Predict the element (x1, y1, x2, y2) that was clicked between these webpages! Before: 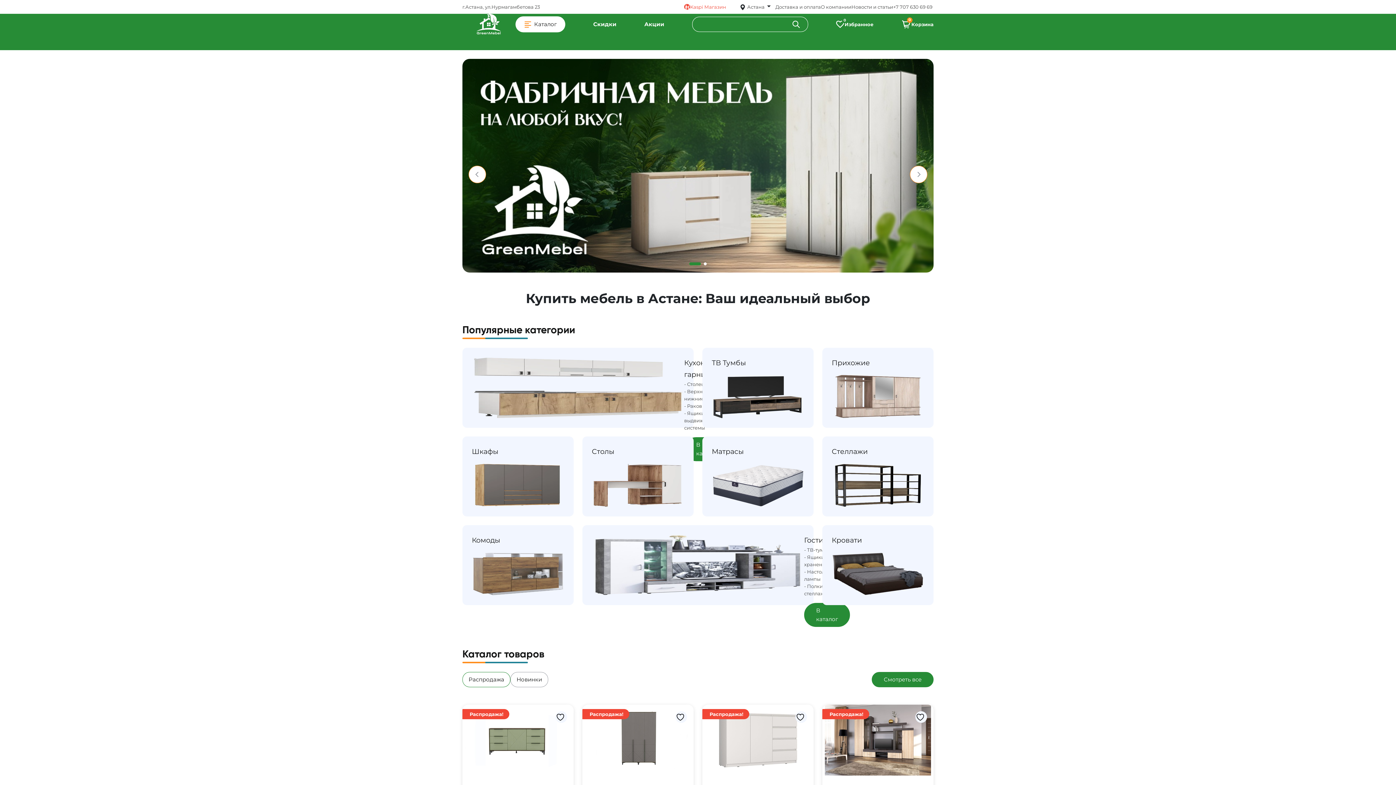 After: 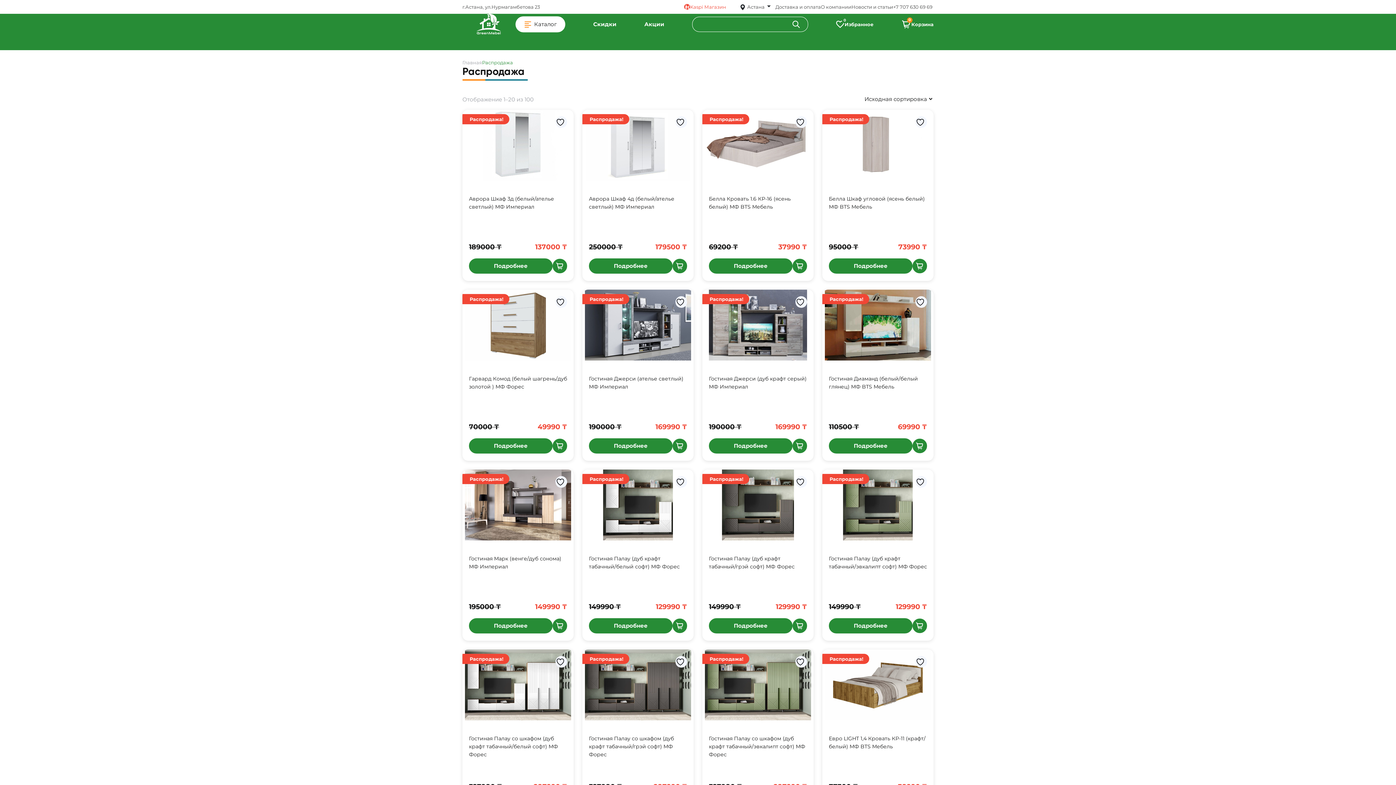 Action: label: Смотреть все bbox: (872, 672, 933, 687)